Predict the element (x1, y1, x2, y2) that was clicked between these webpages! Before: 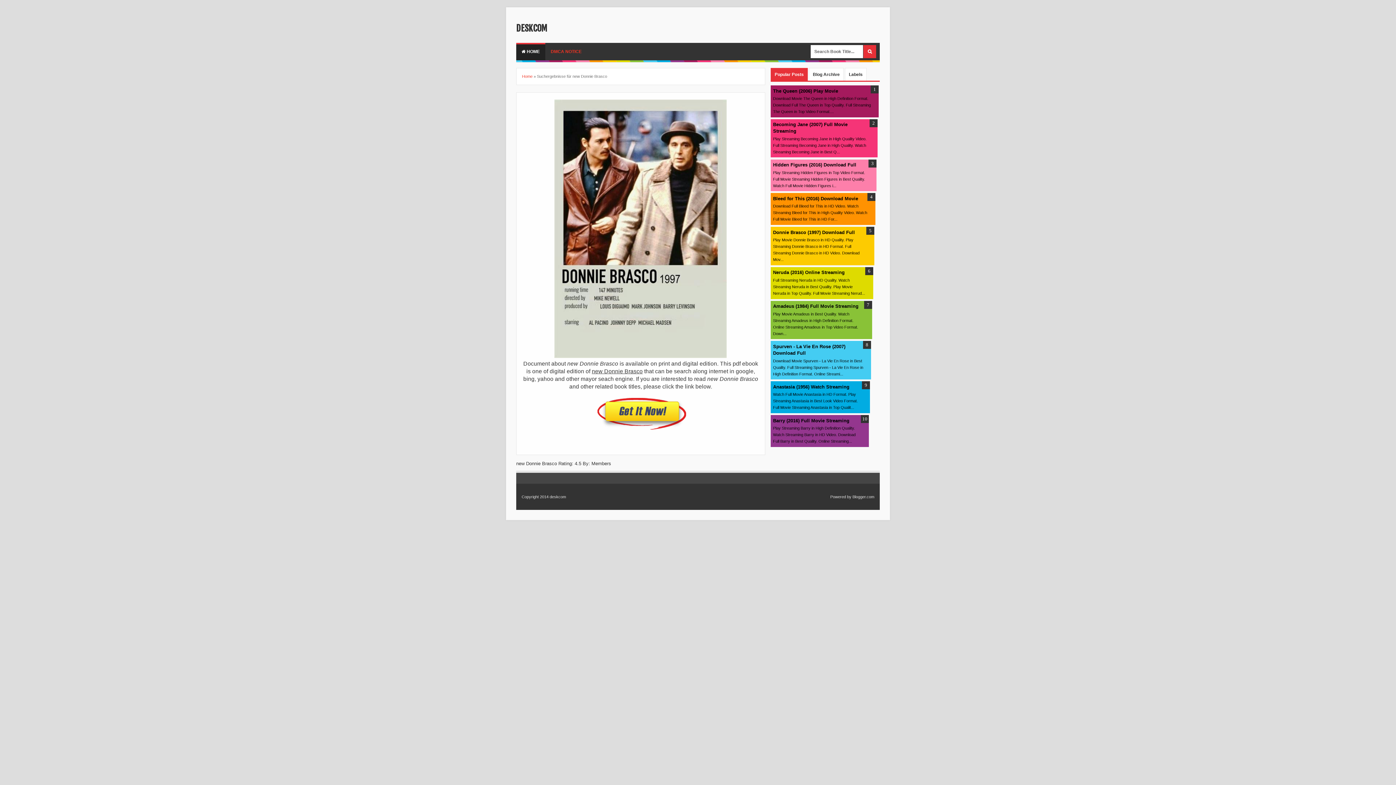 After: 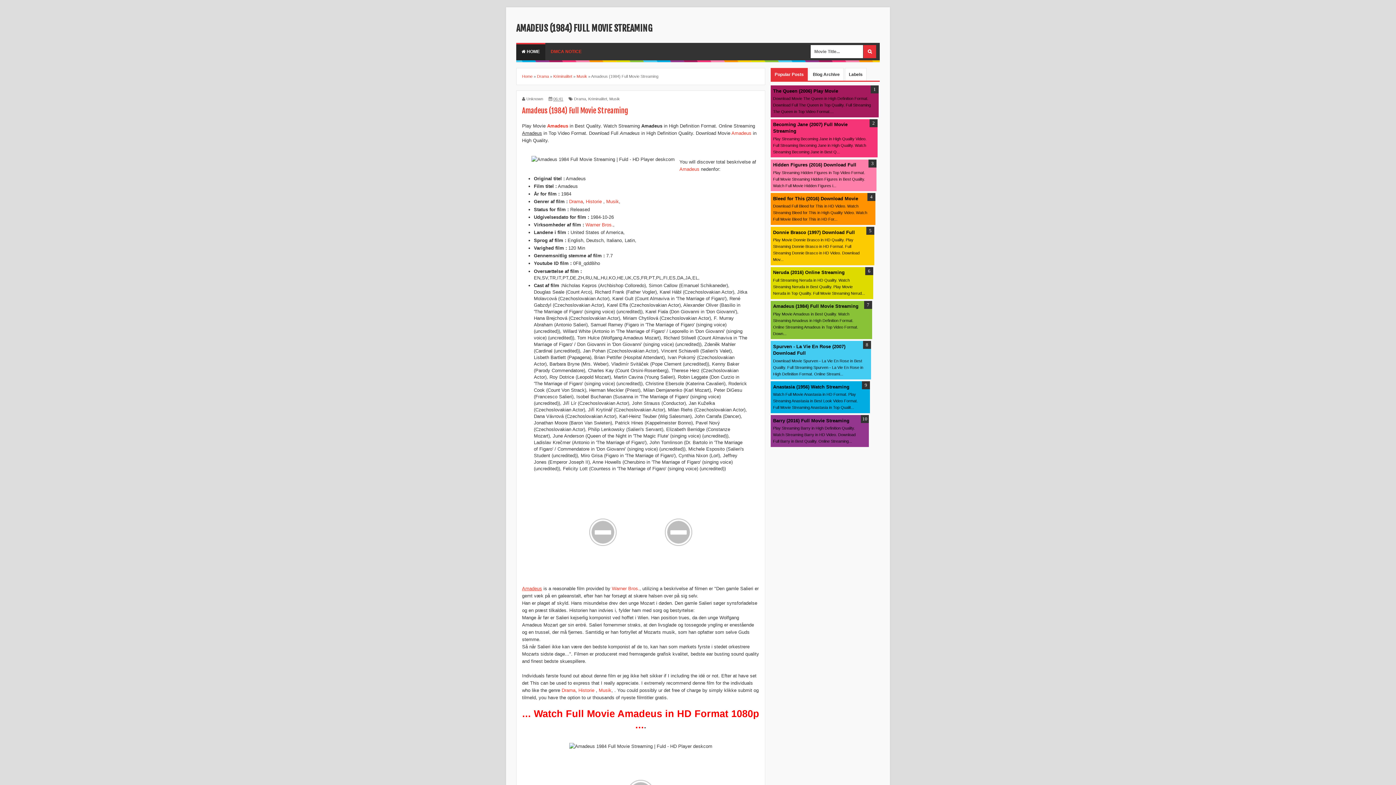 Action: bbox: (773, 303, 858, 309) label: Amadeus (1984) Full Movie Streaming